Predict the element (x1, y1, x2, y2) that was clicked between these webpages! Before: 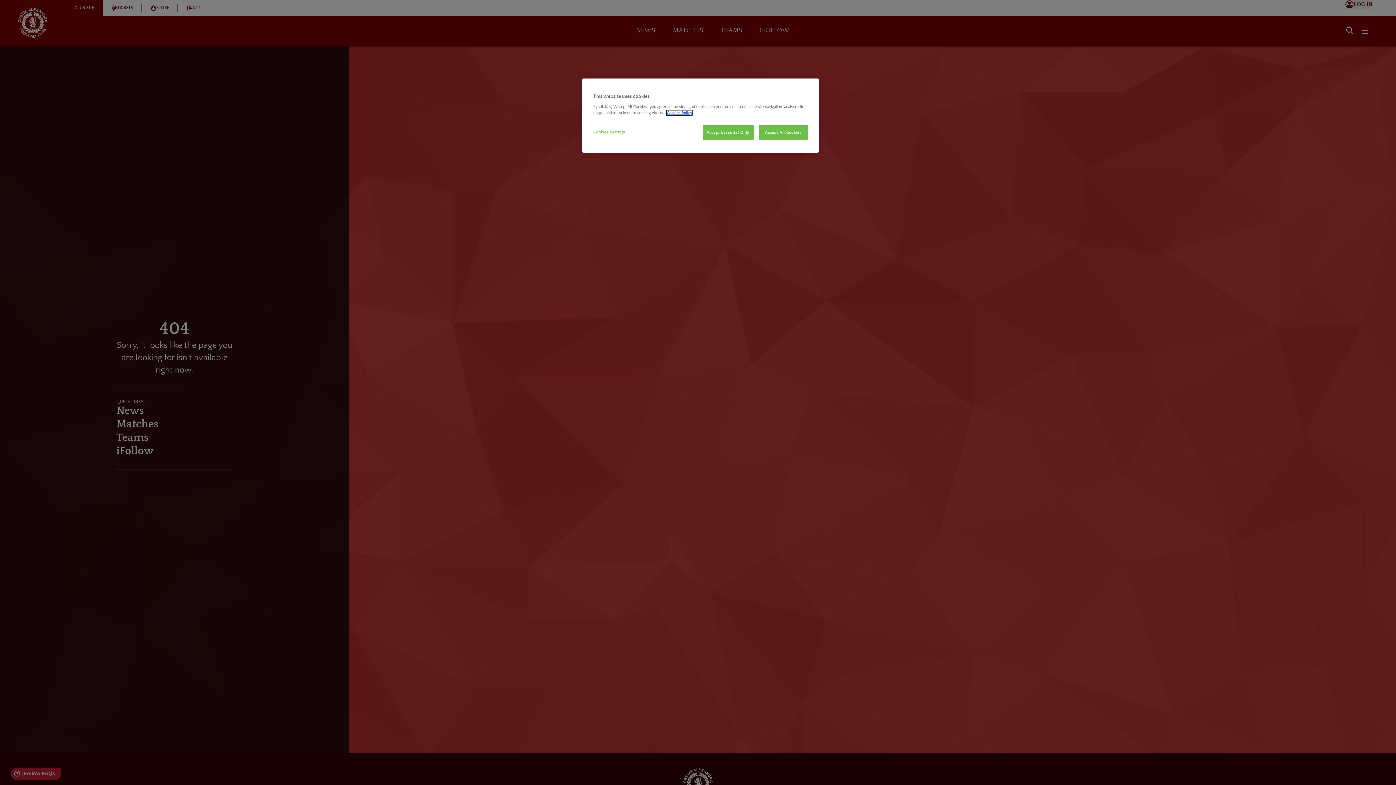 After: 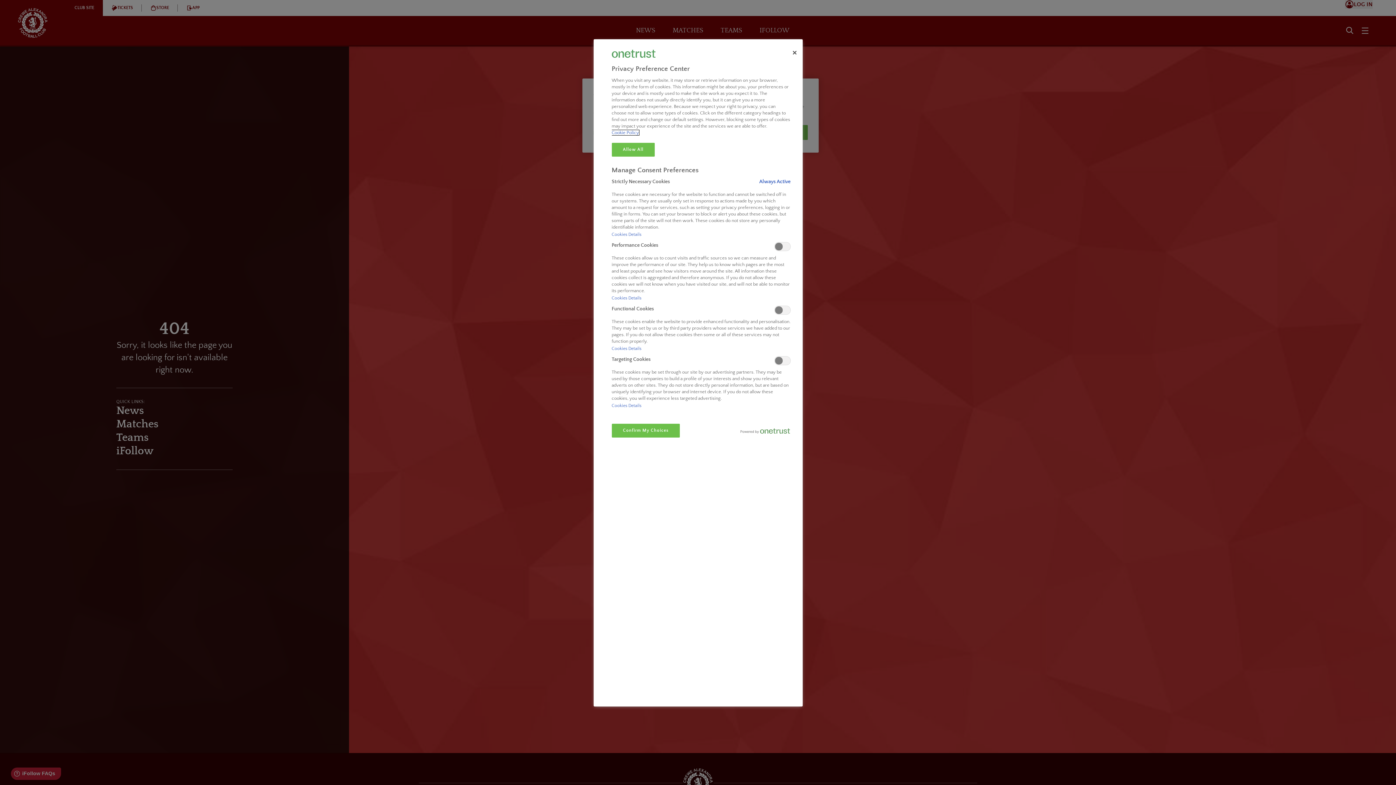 Action: label: Cookies Settings bbox: (593, 125, 642, 139)